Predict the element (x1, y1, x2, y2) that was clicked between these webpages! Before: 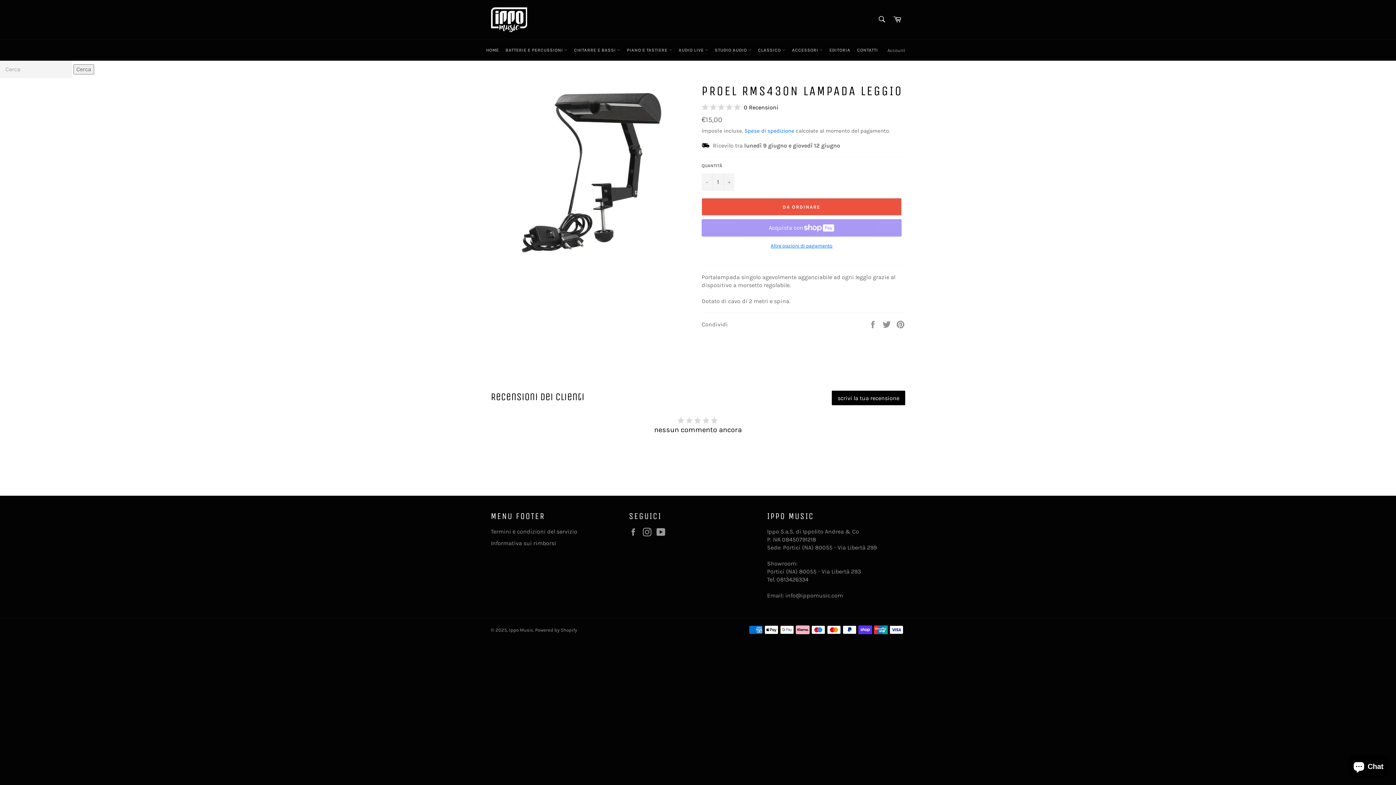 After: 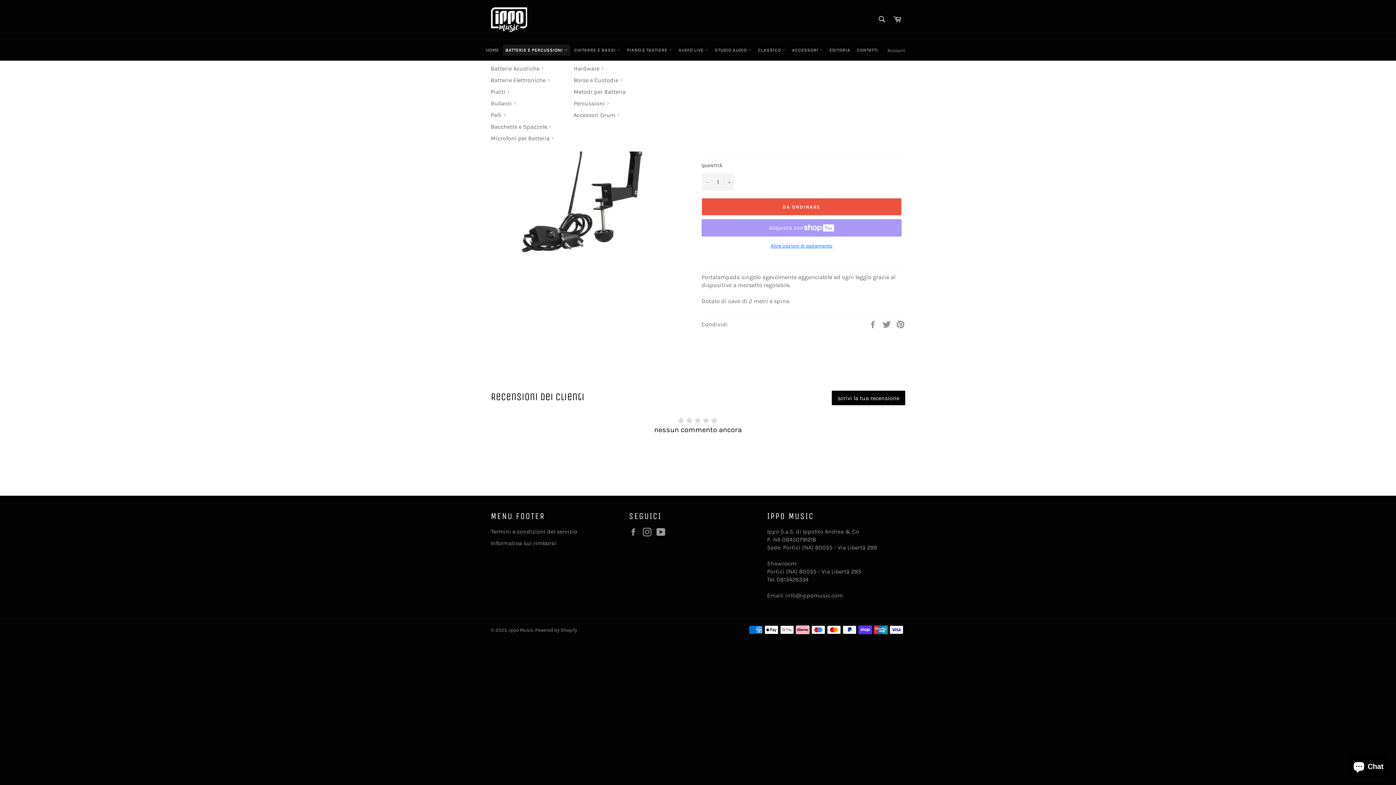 Action: bbox: (503, 44, 570, 55) label: BATTERIE E PERCUSSIONI 